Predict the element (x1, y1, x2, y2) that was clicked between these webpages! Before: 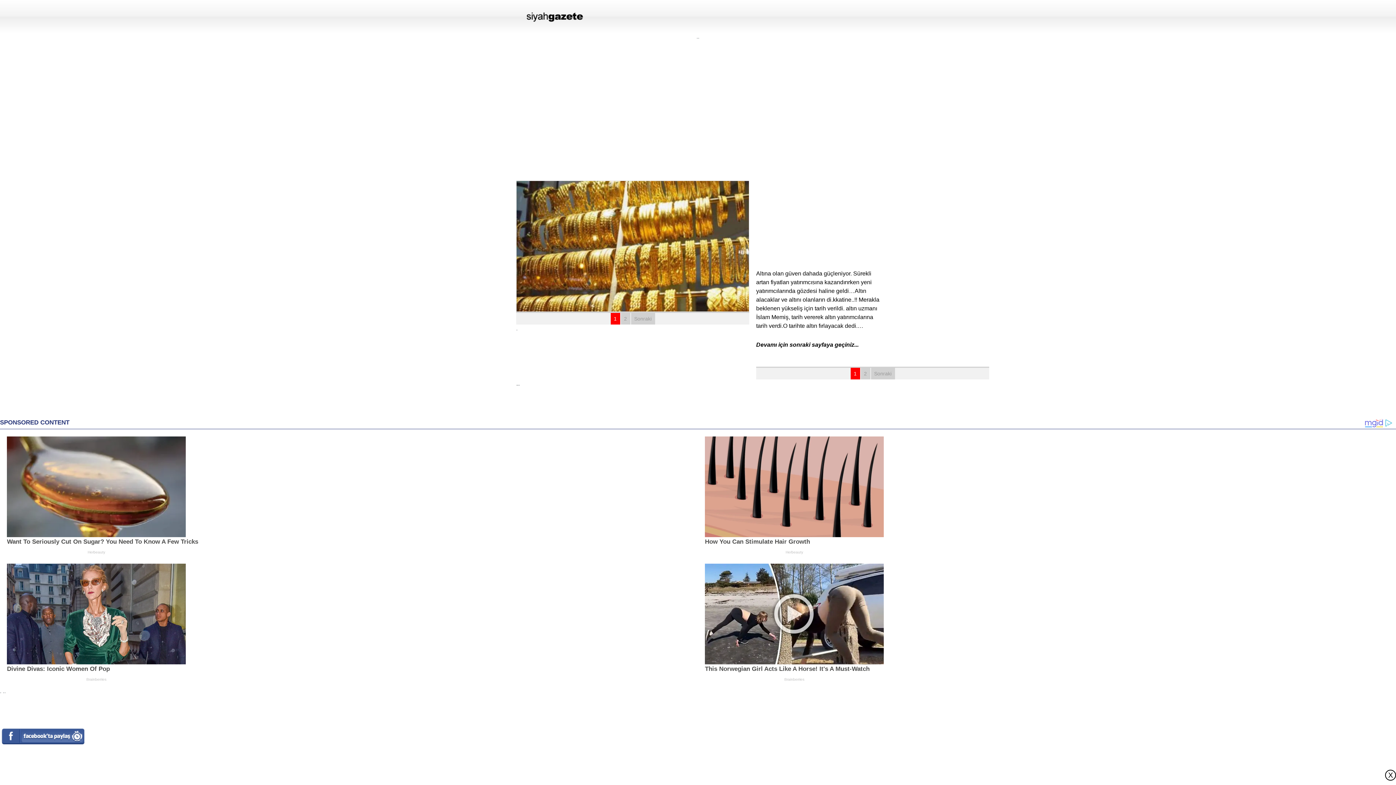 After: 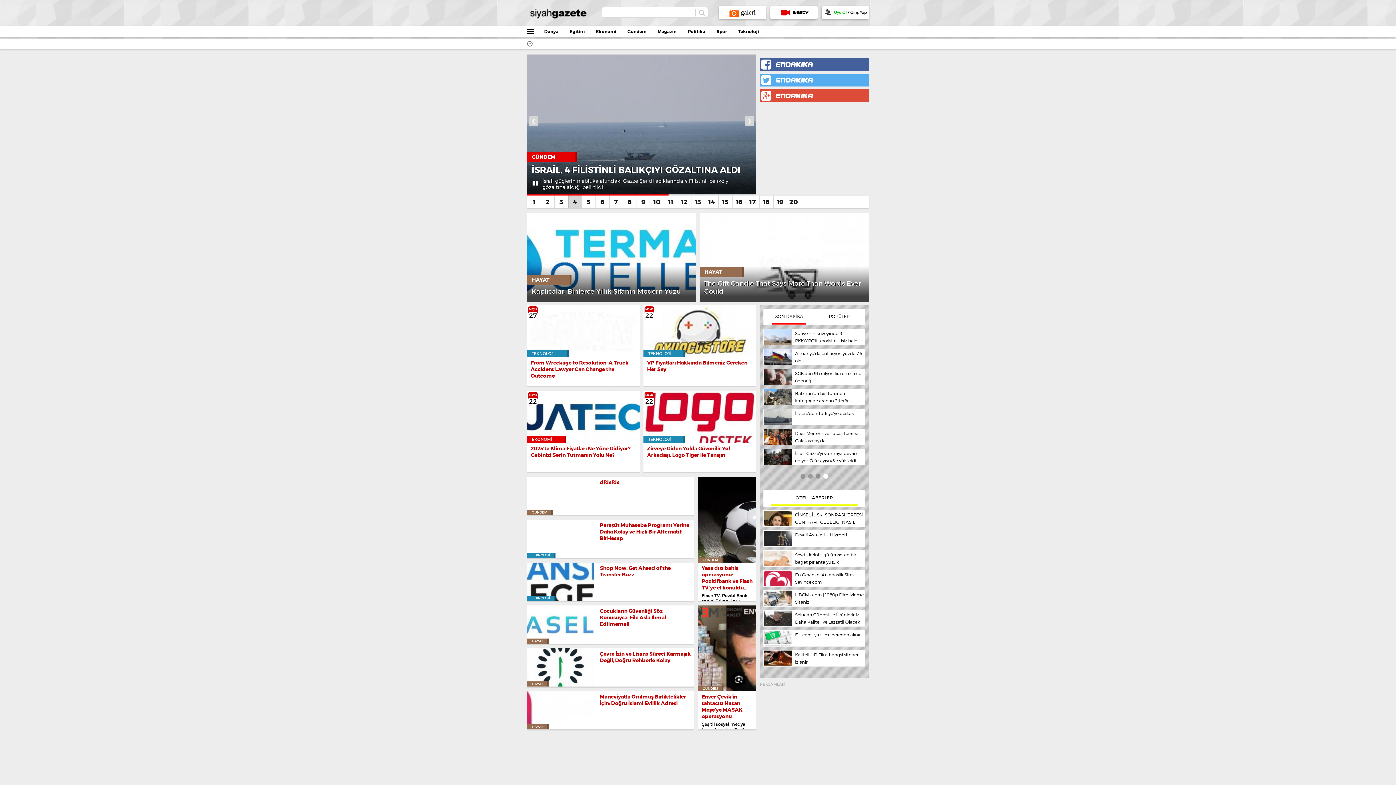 Action: bbox: (523, 12, 585, 18)